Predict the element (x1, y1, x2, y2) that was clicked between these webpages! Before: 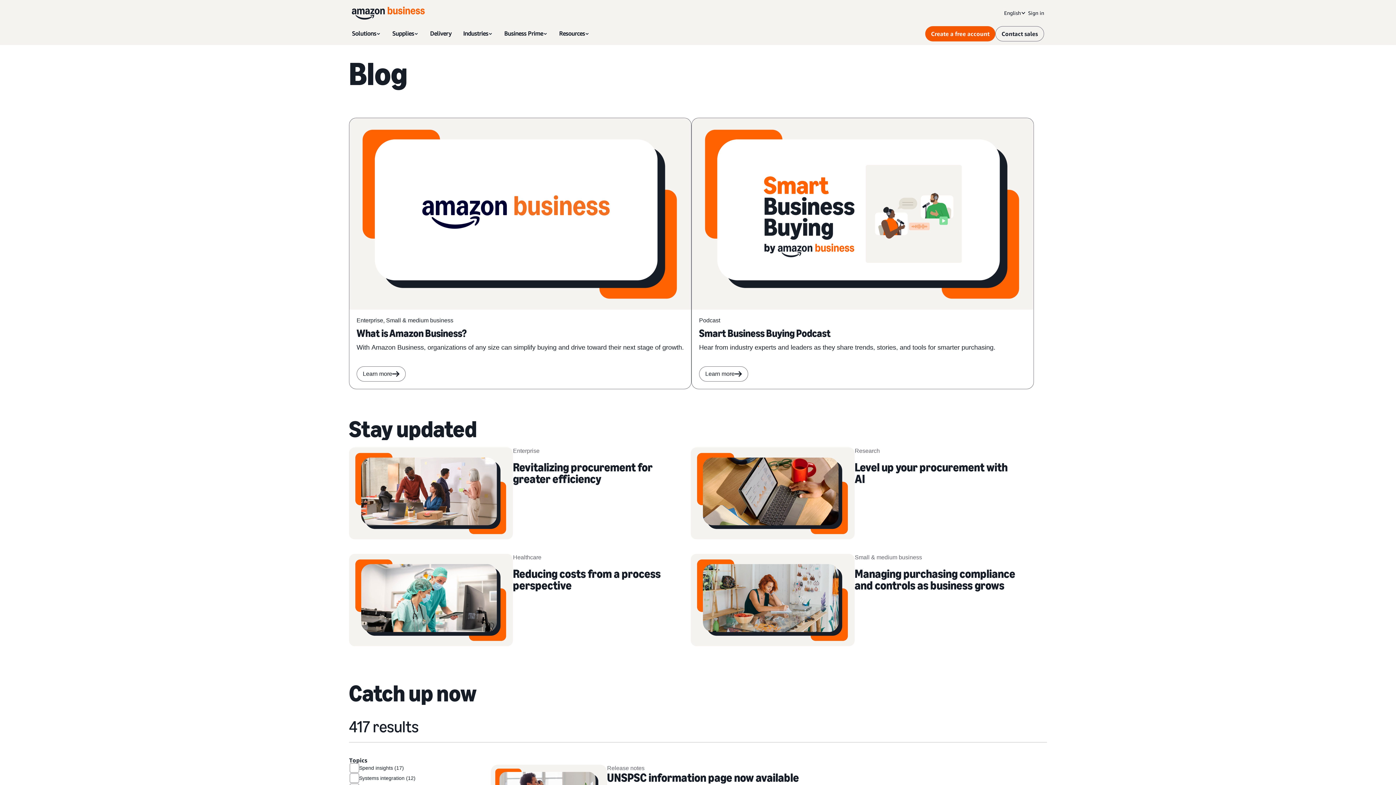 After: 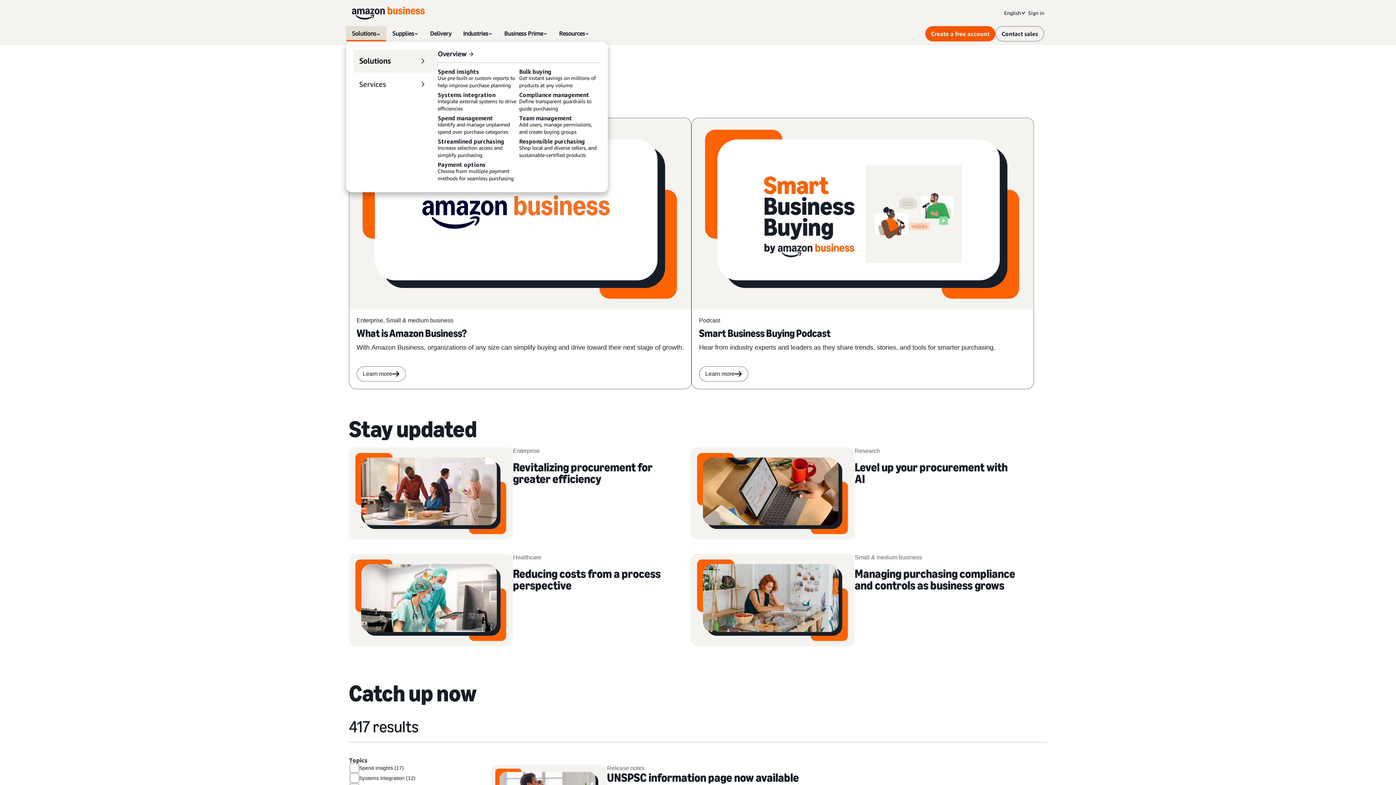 Action: label: Solutions bbox: (346, 26, 386, 41)